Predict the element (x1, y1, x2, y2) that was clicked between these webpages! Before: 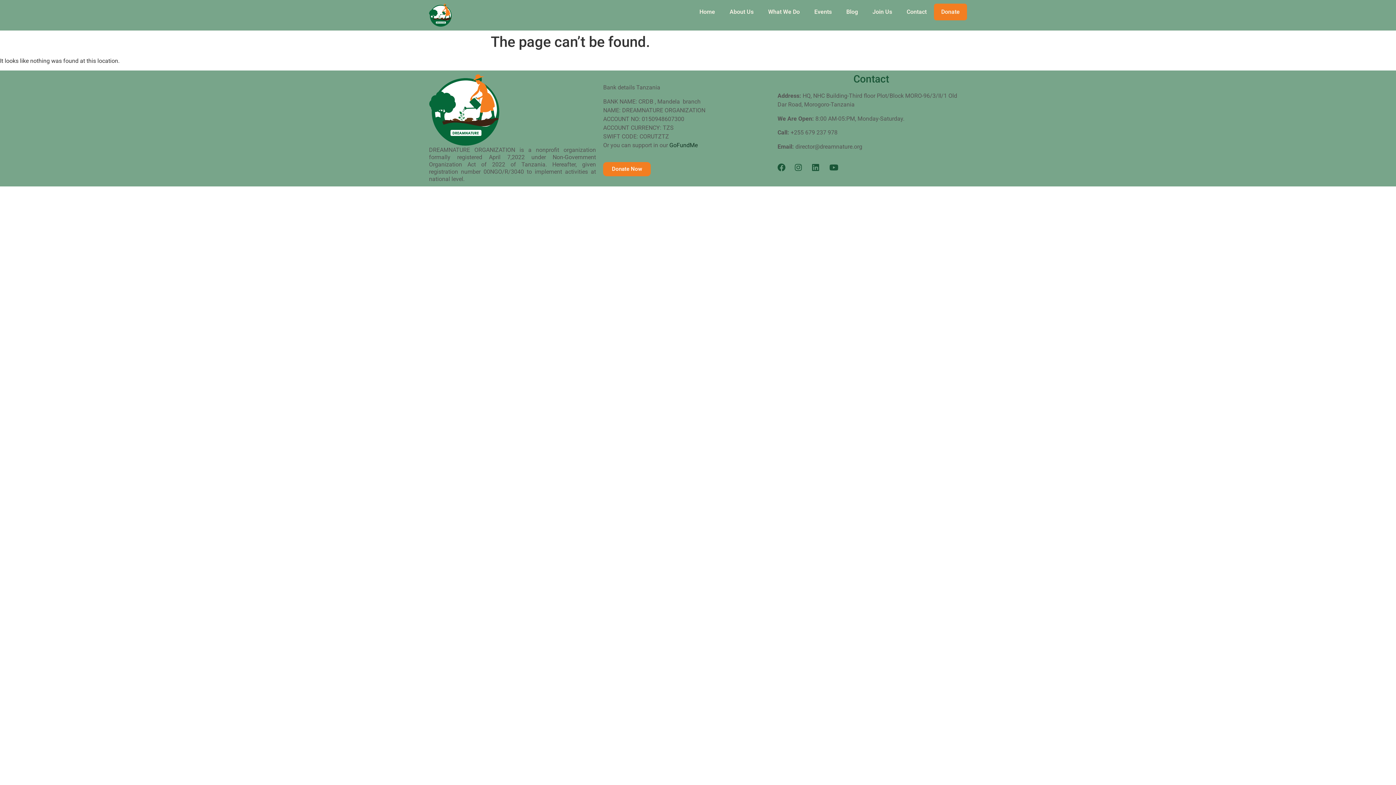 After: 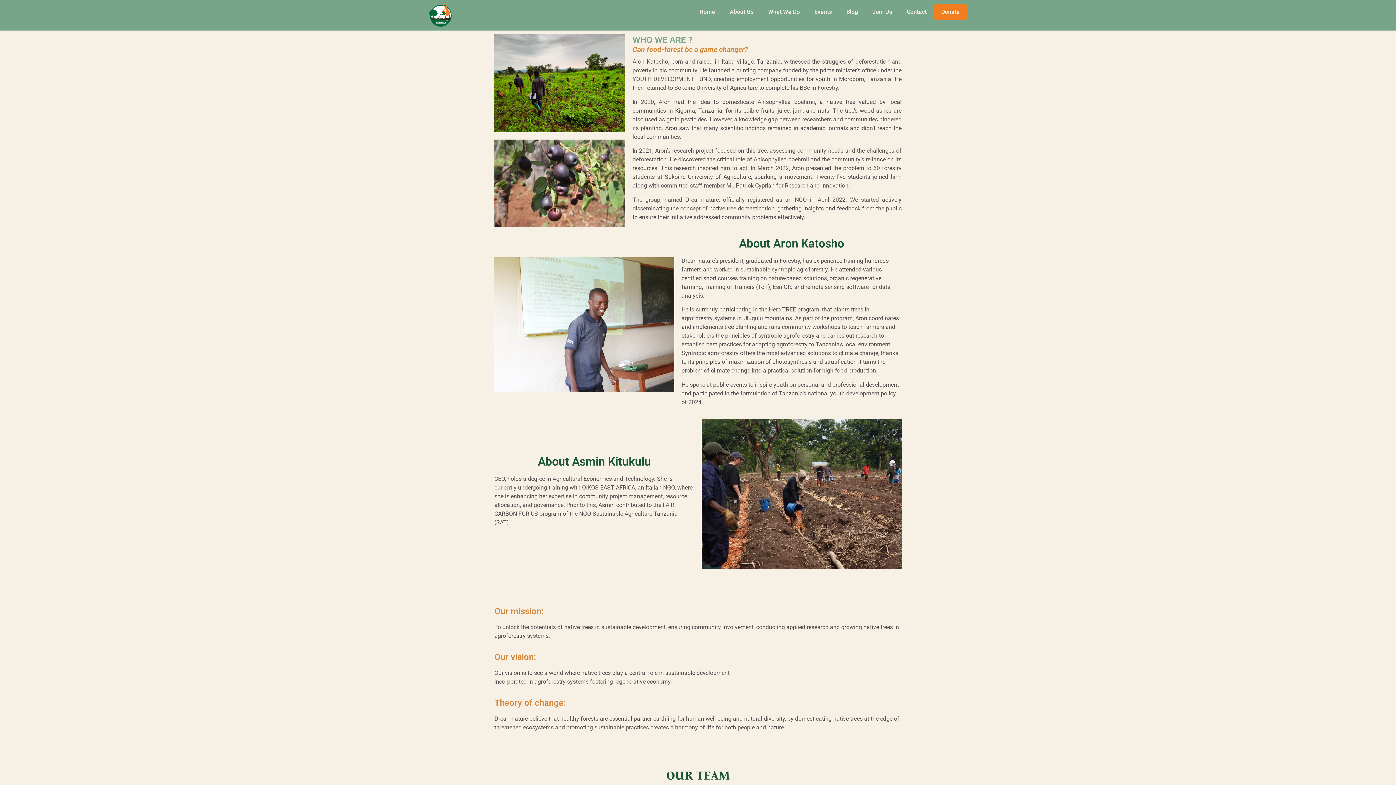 Action: label: About Us bbox: (722, 3, 761, 20)